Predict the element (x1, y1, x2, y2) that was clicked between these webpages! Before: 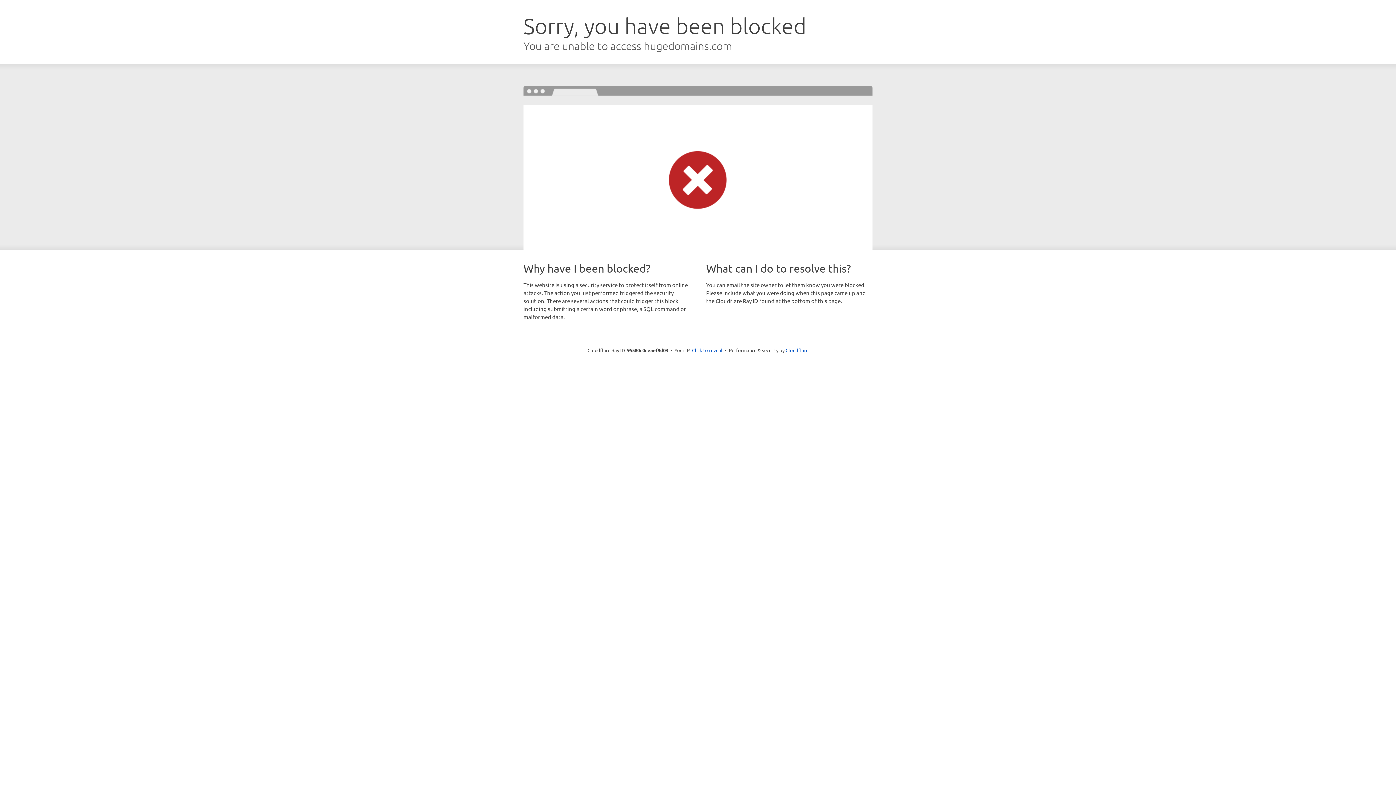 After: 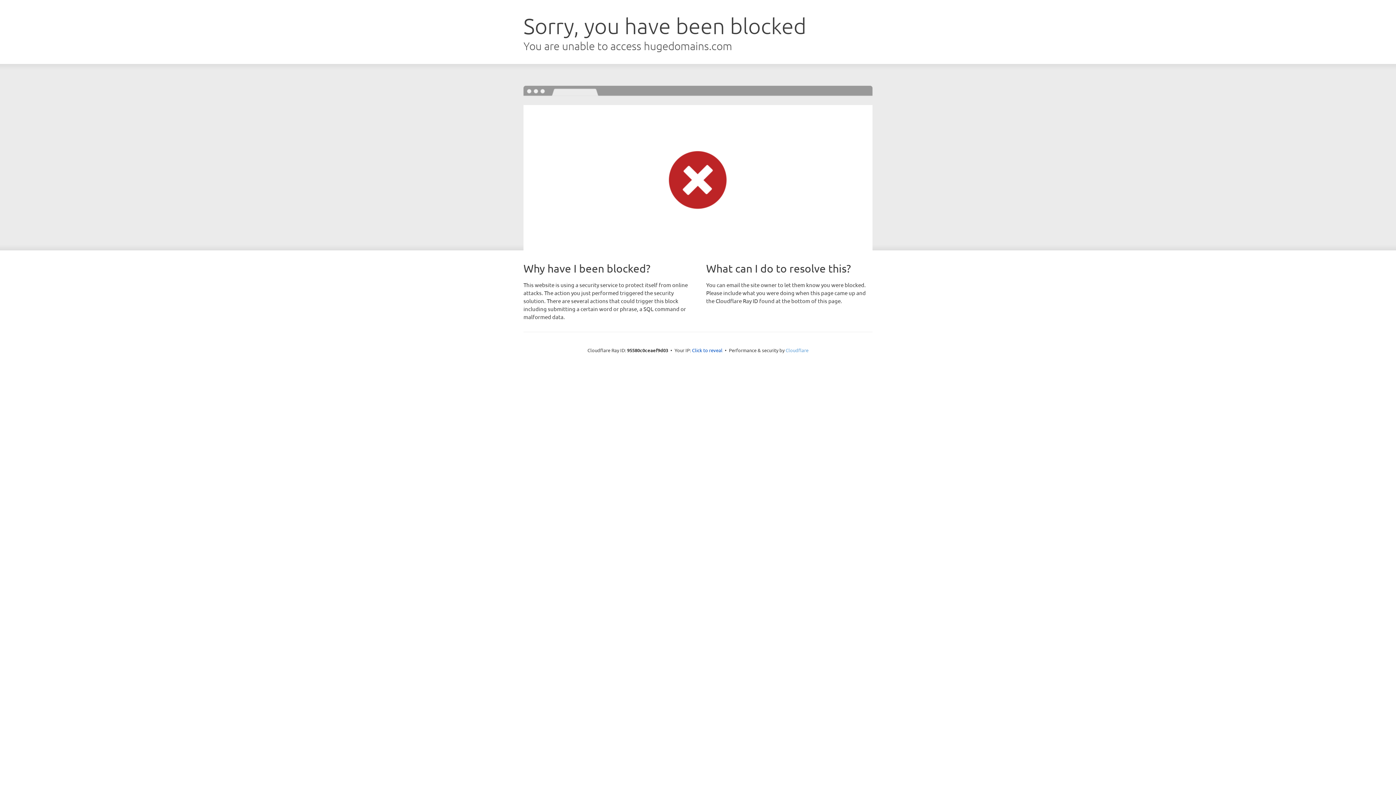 Action: label: Cloudflare bbox: (785, 347, 808, 353)